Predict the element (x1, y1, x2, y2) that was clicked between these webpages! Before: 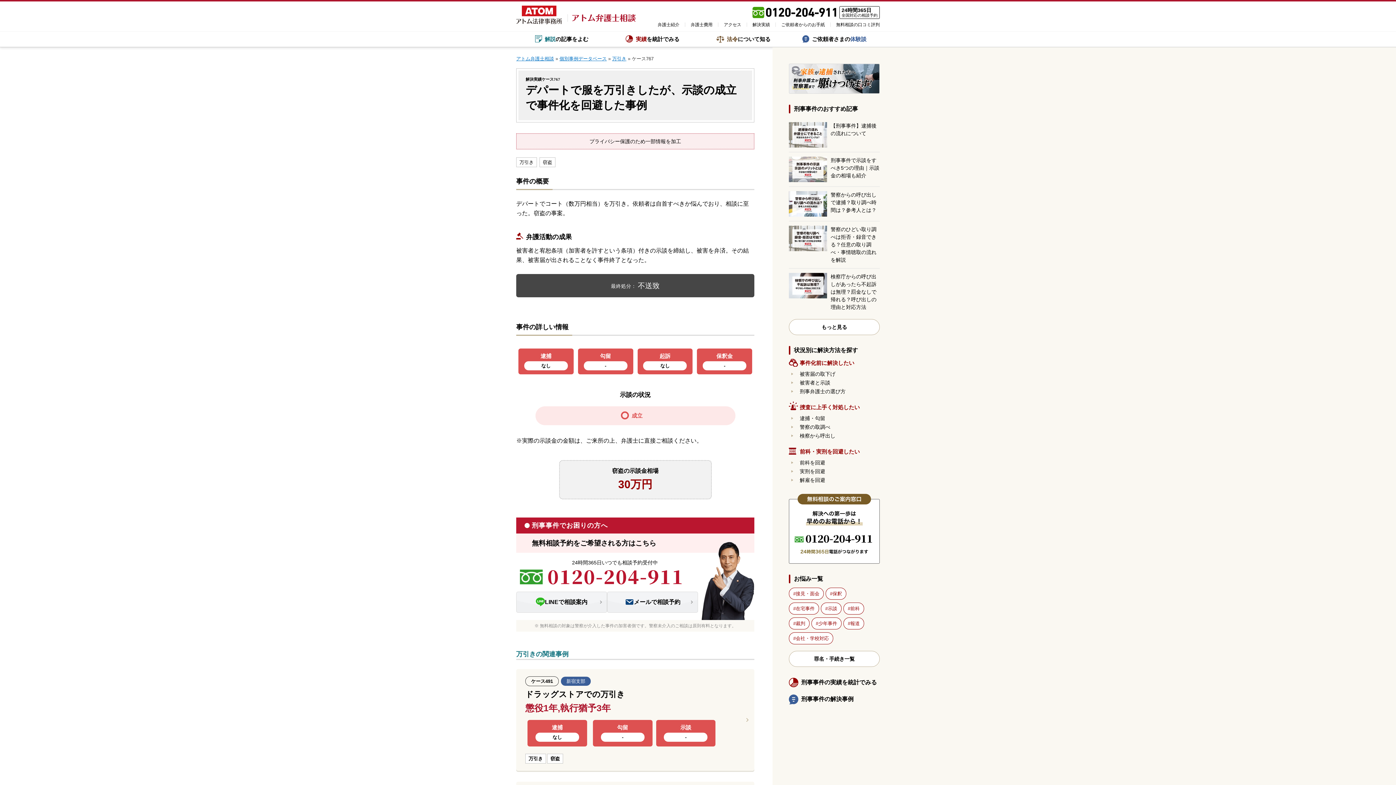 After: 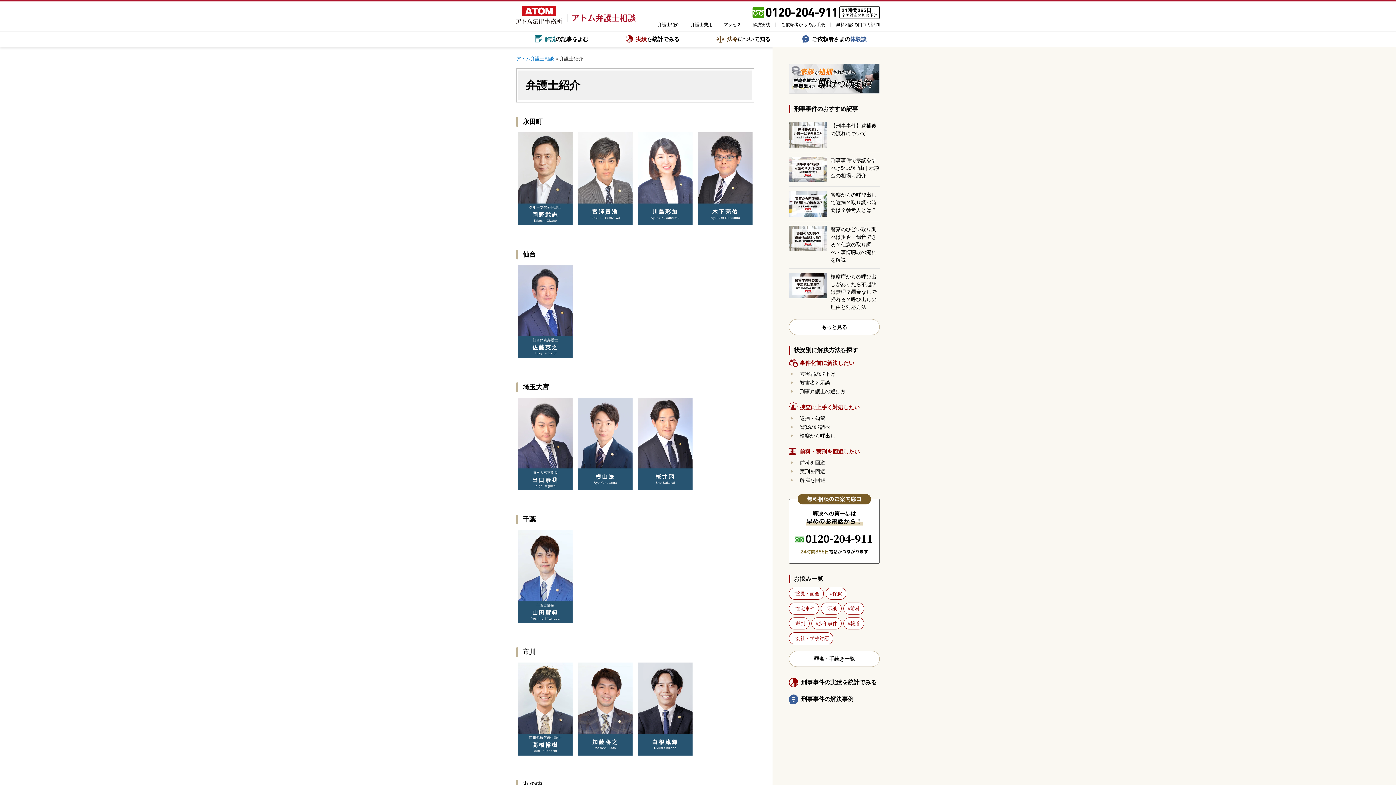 Action: bbox: (657, 22, 679, 27) label: 弁護士紹介